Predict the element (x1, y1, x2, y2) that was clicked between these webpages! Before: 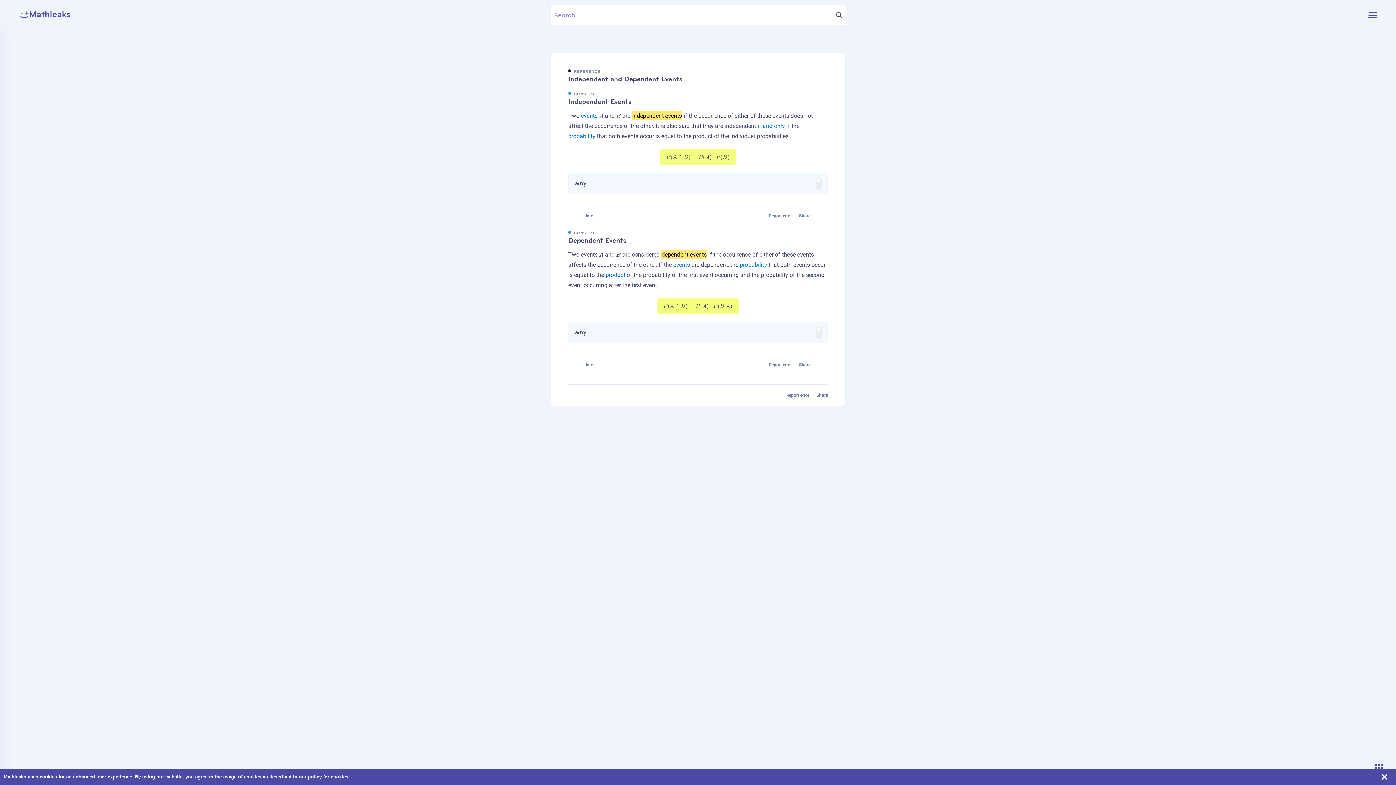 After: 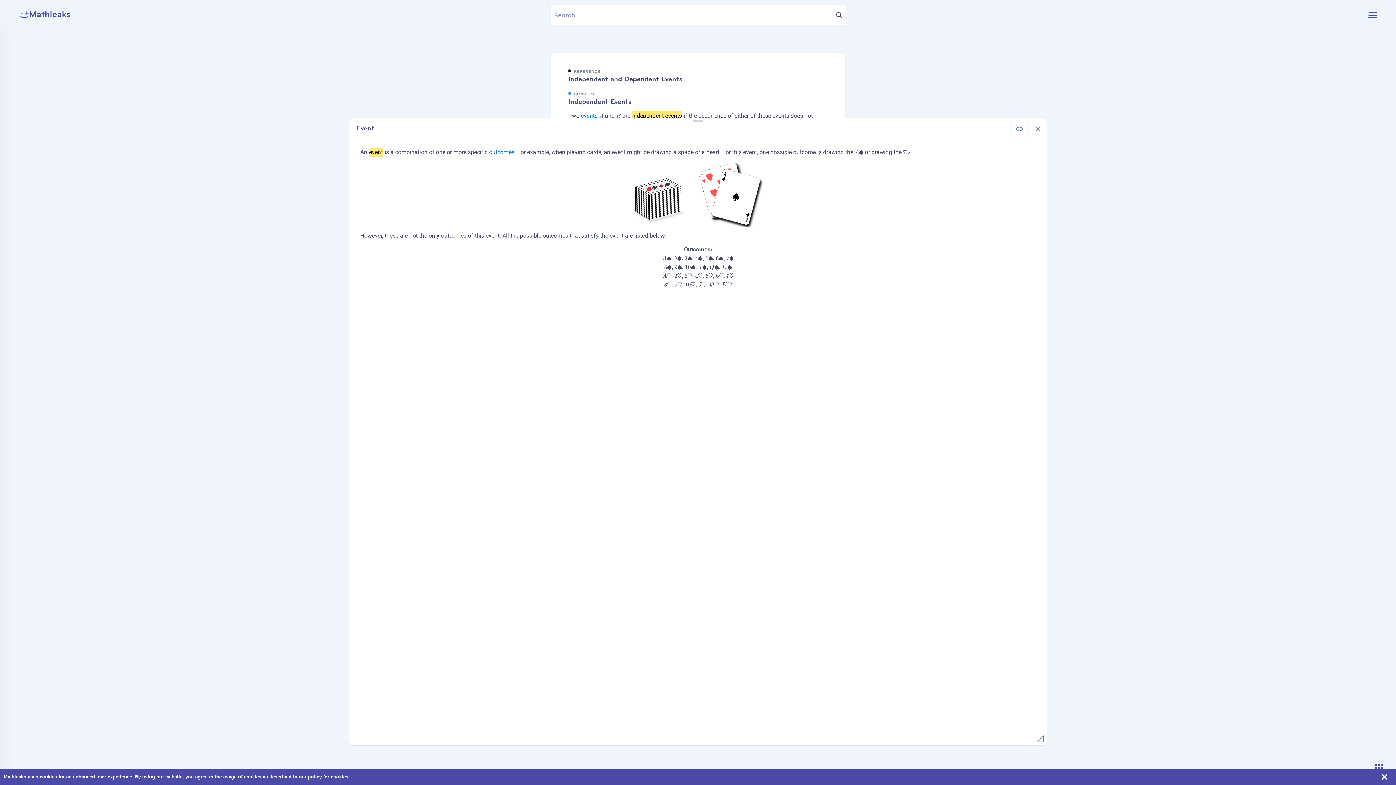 Action: label: events bbox: (673, 261, 690, 268)